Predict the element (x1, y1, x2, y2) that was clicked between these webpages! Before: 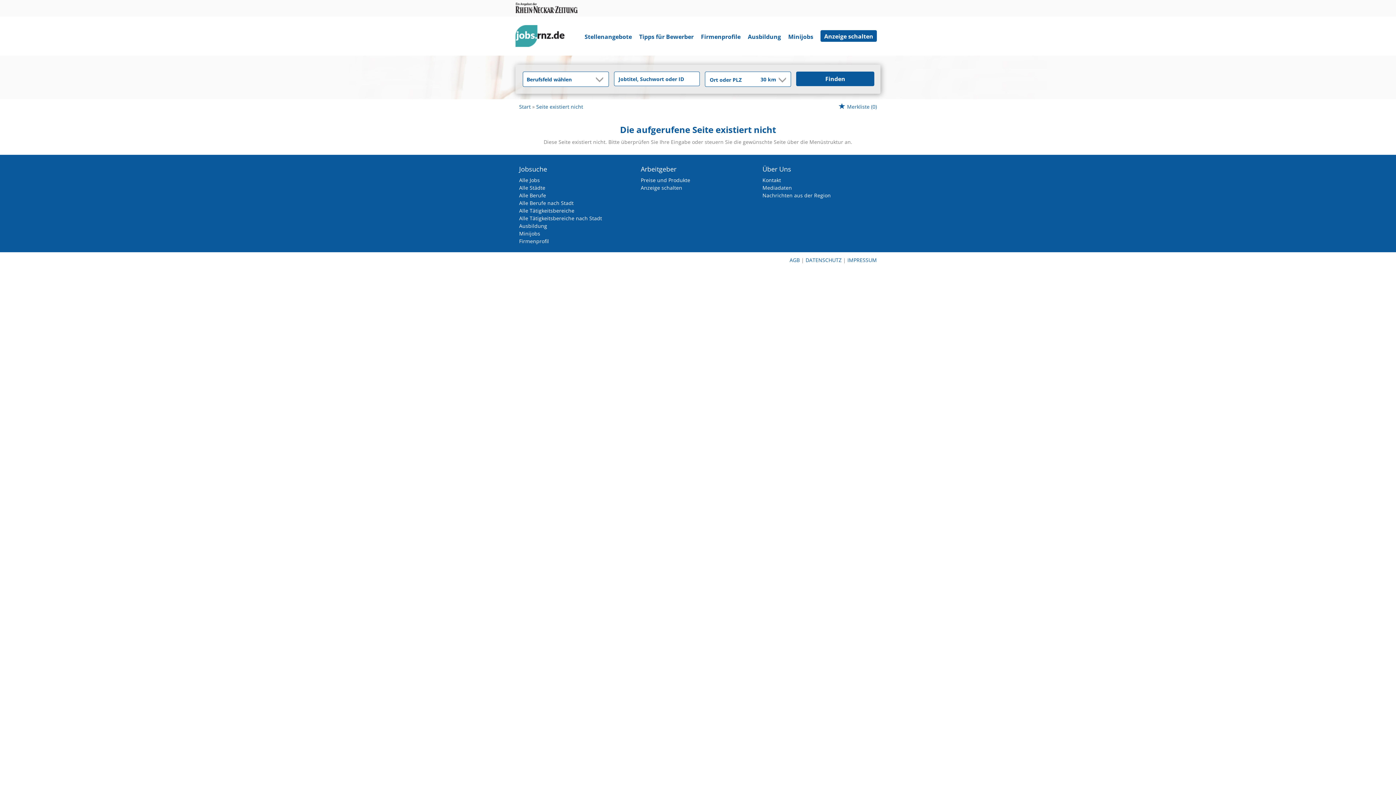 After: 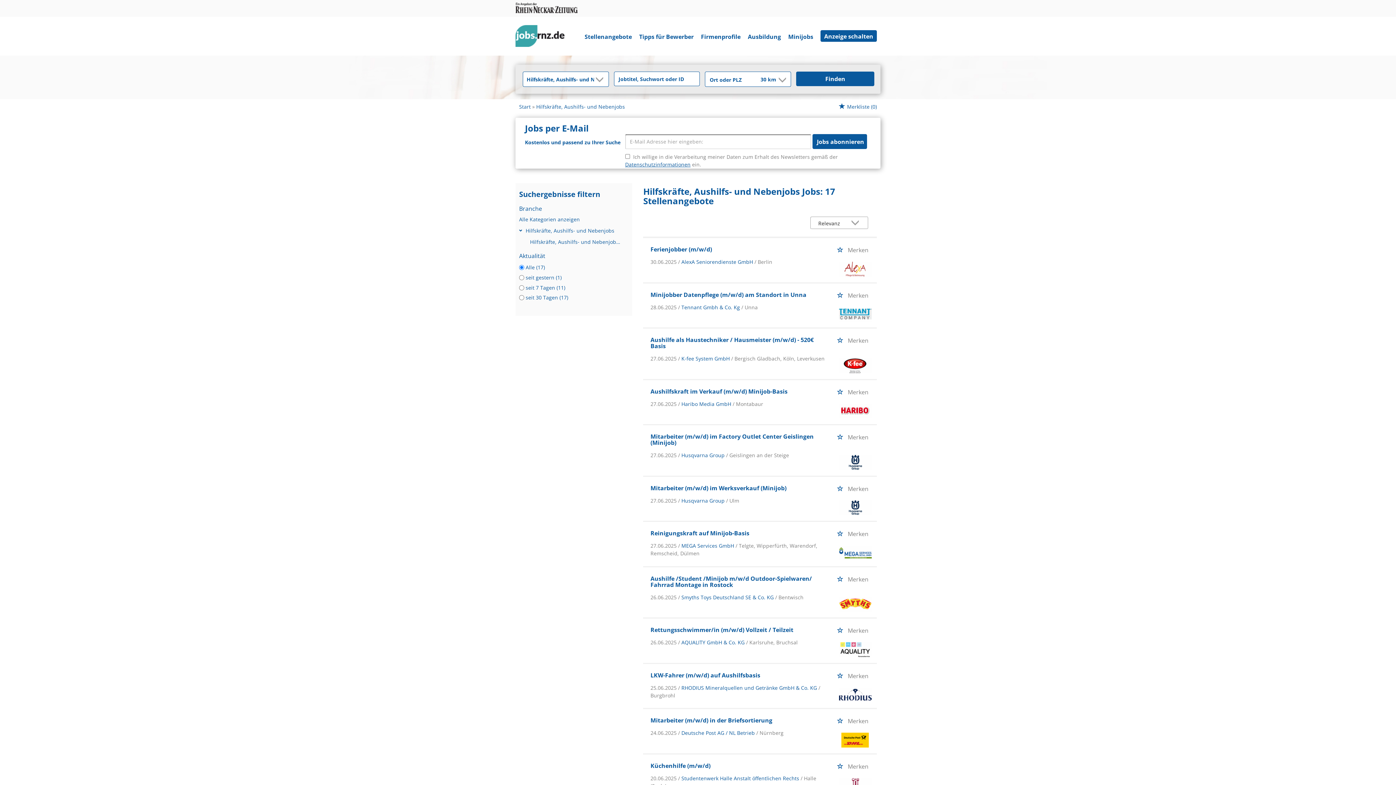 Action: label: Minijobs bbox: (519, 230, 540, 237)